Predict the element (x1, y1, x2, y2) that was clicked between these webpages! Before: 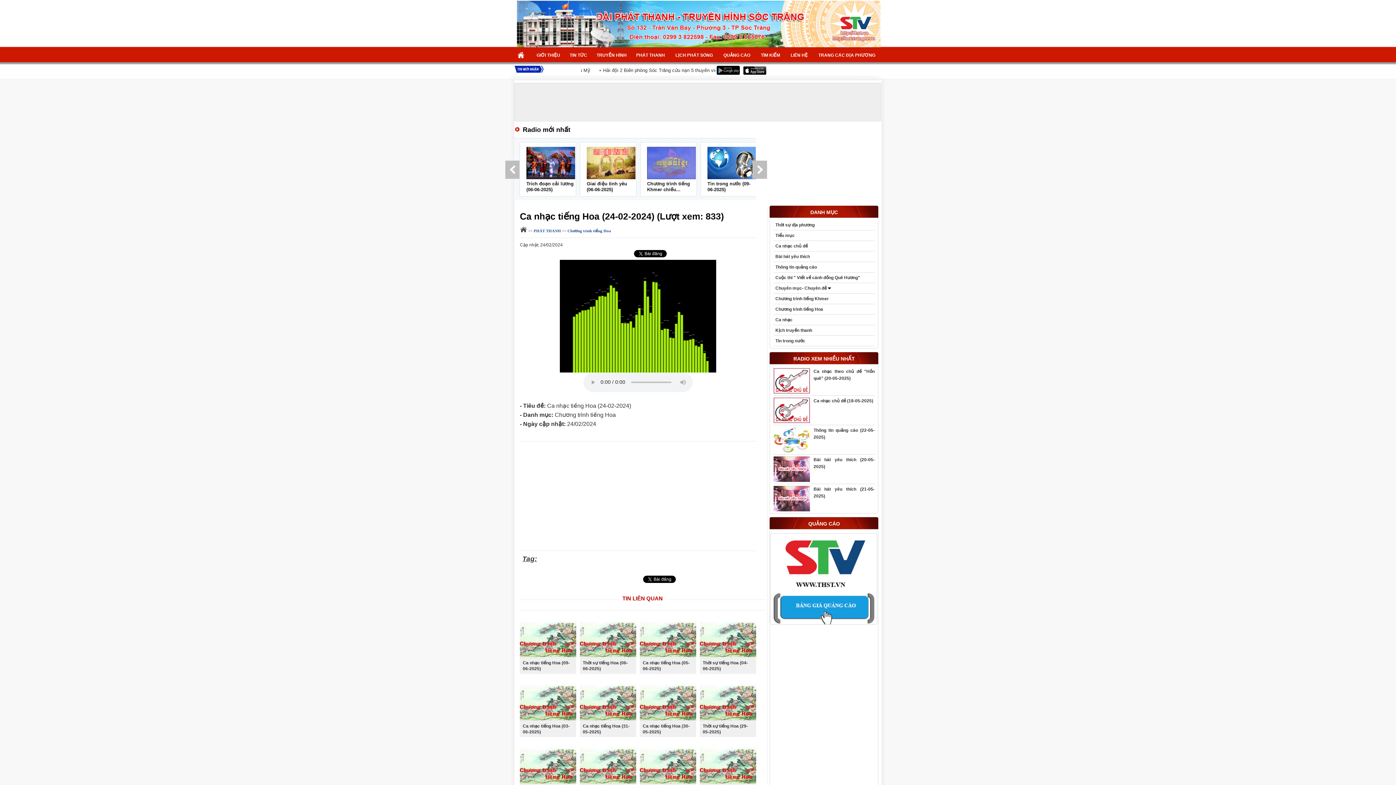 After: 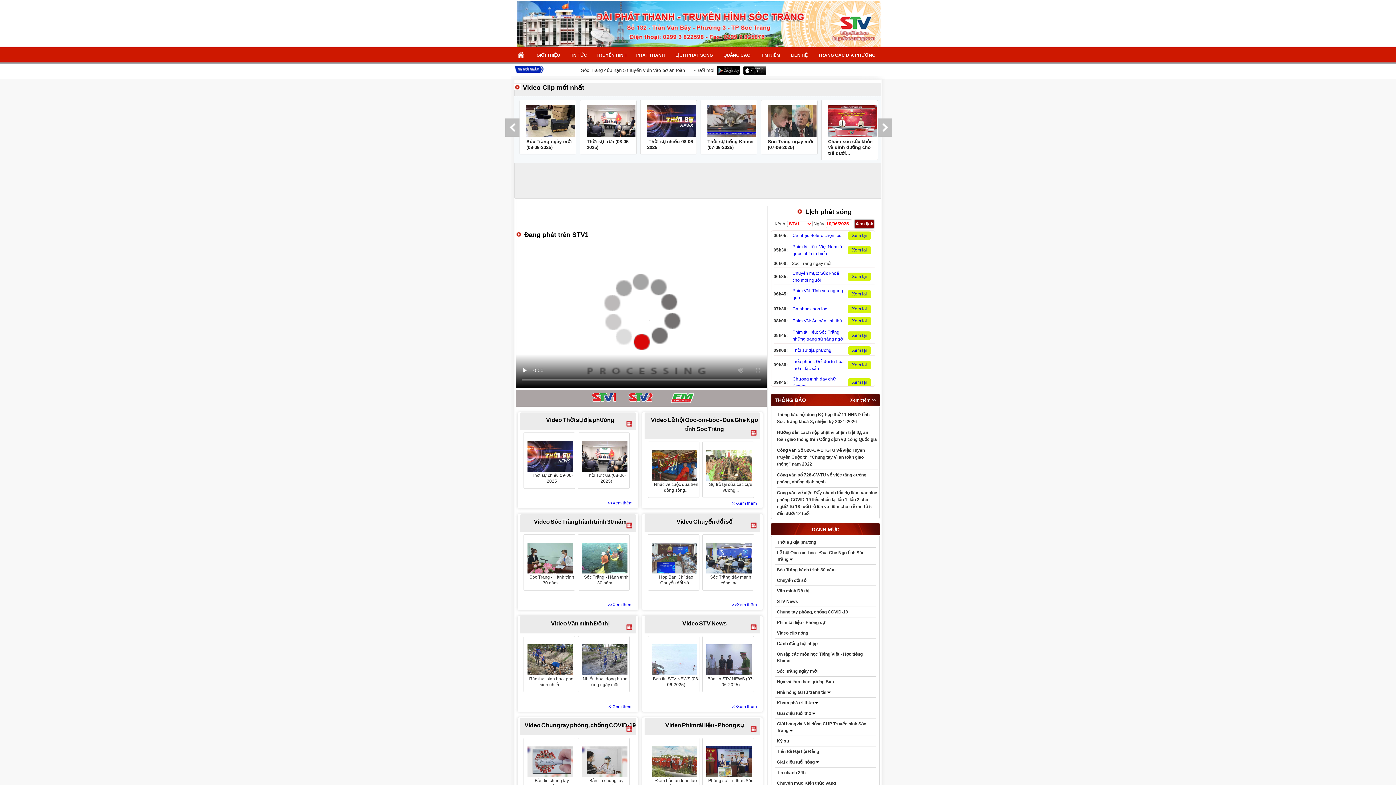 Action: label: TRUYỀN HÌNH bbox: (592, 46, 631, 64)